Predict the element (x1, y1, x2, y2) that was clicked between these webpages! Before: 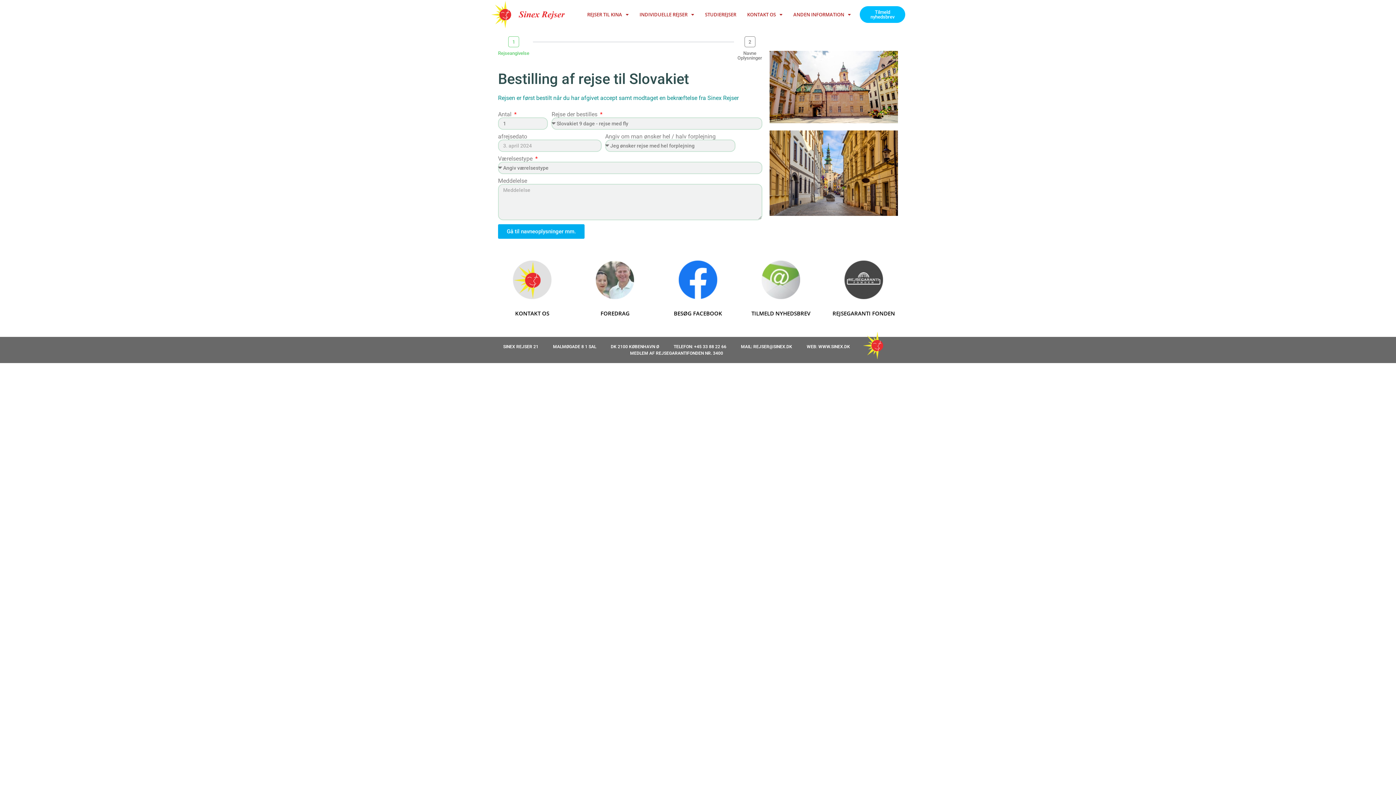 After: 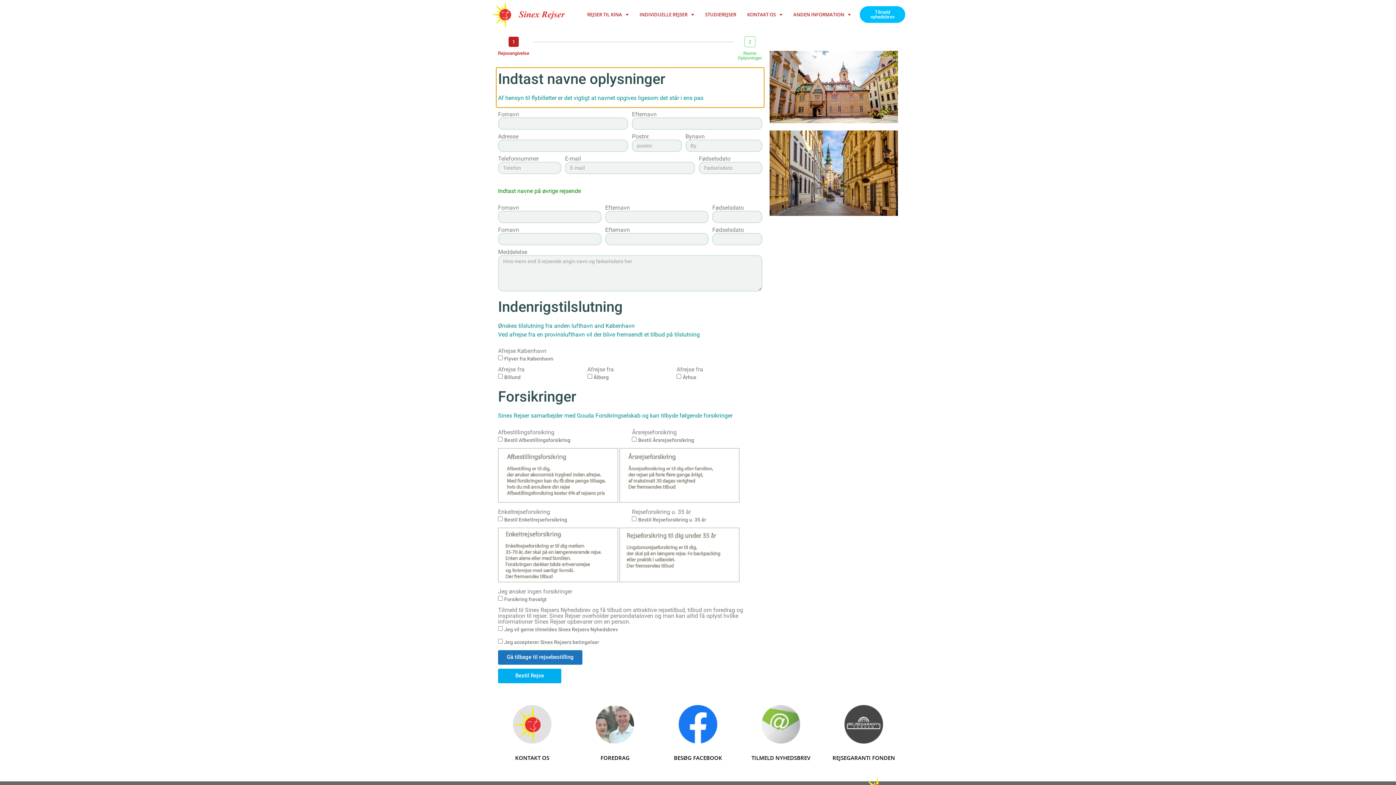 Action: bbox: (498, 224, 584, 239) label: Gå til navneoplysninger mm.